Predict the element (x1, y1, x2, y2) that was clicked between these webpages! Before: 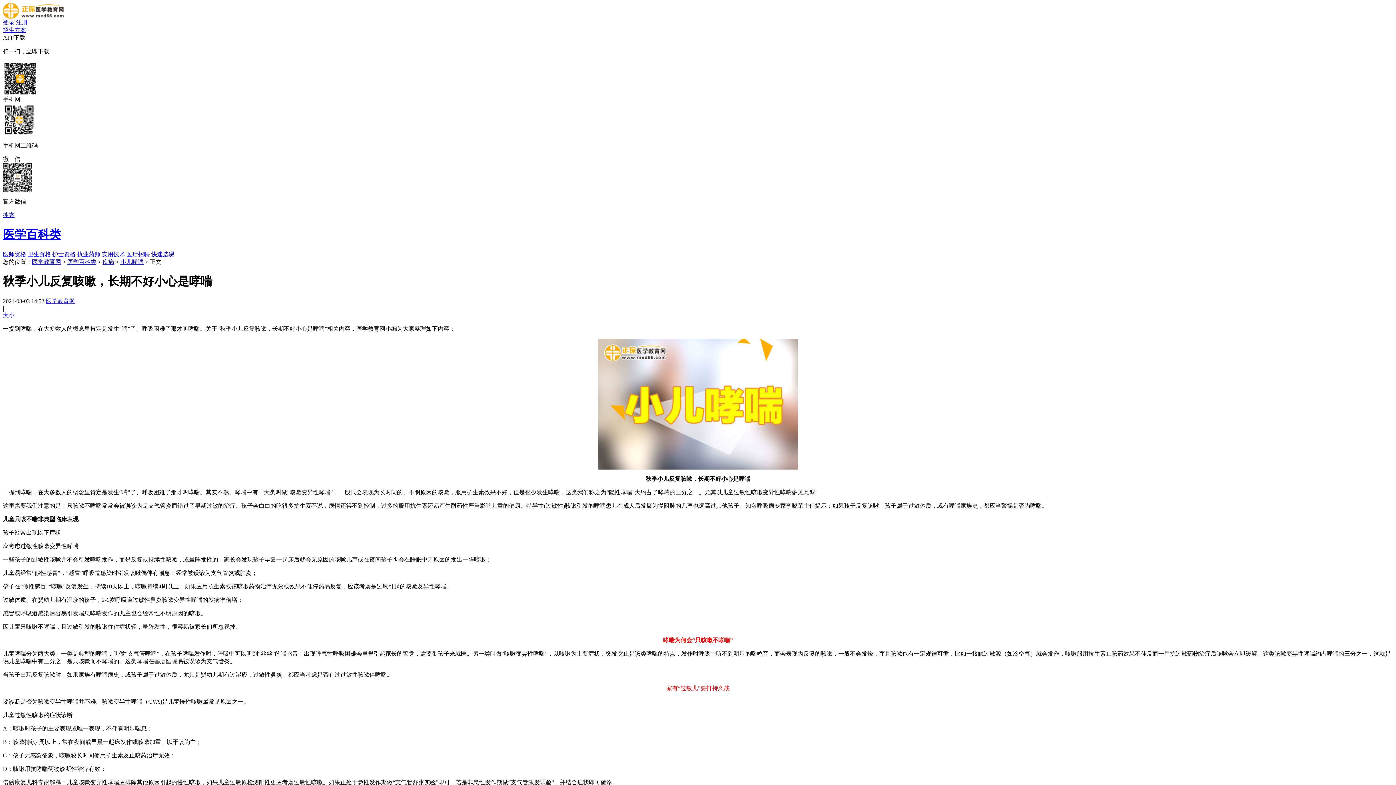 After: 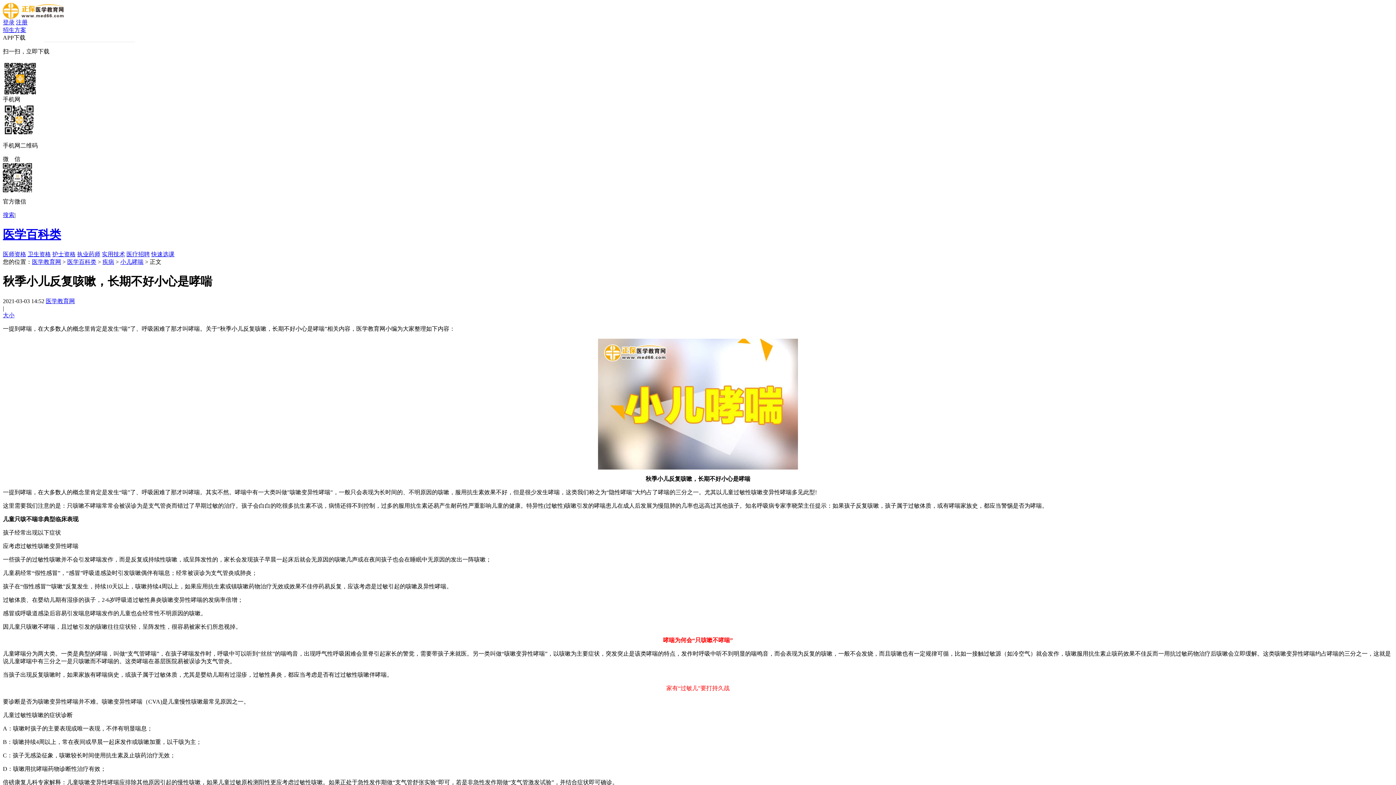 Action: bbox: (77, 251, 100, 257) label: 执业药师